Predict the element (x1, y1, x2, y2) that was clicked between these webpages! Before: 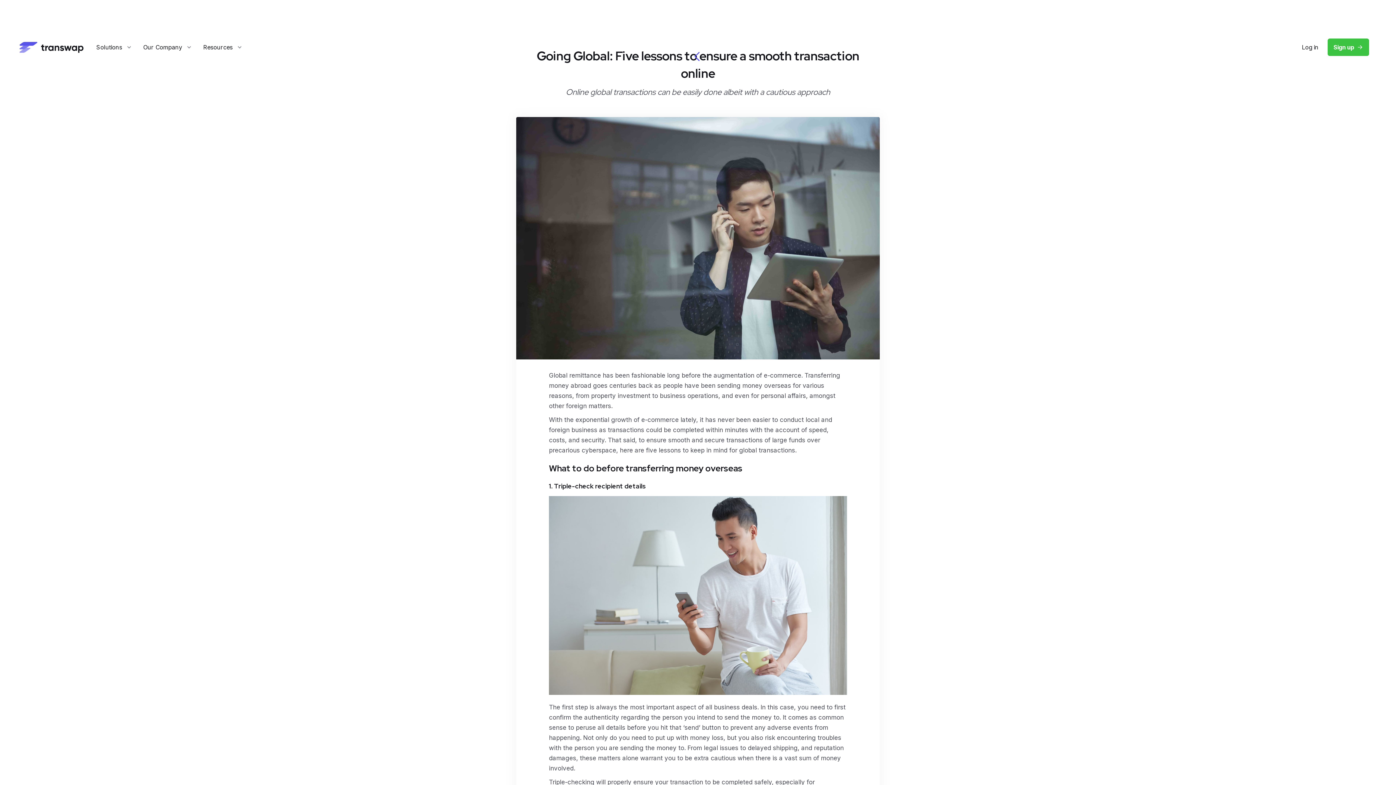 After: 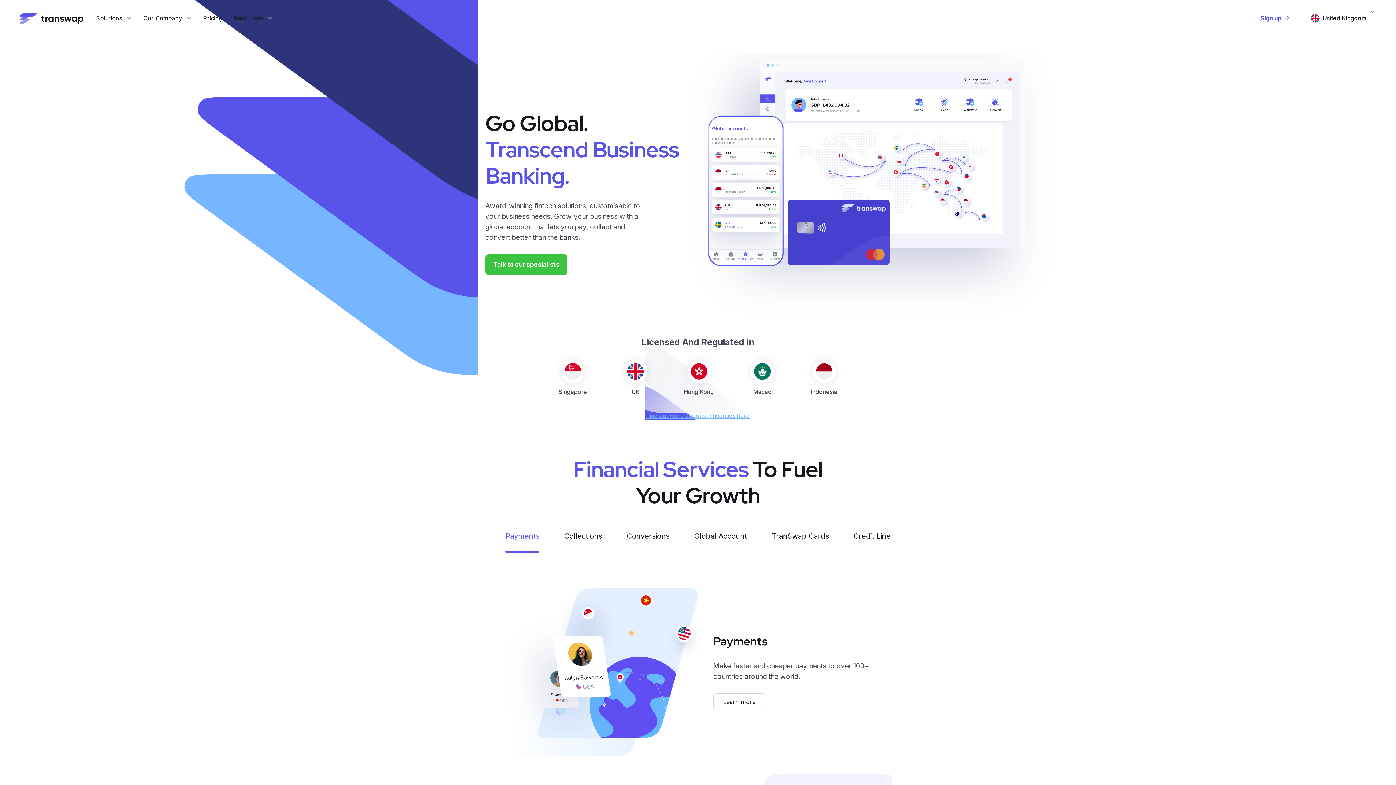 Action: bbox: (18, 40, 83, 54)